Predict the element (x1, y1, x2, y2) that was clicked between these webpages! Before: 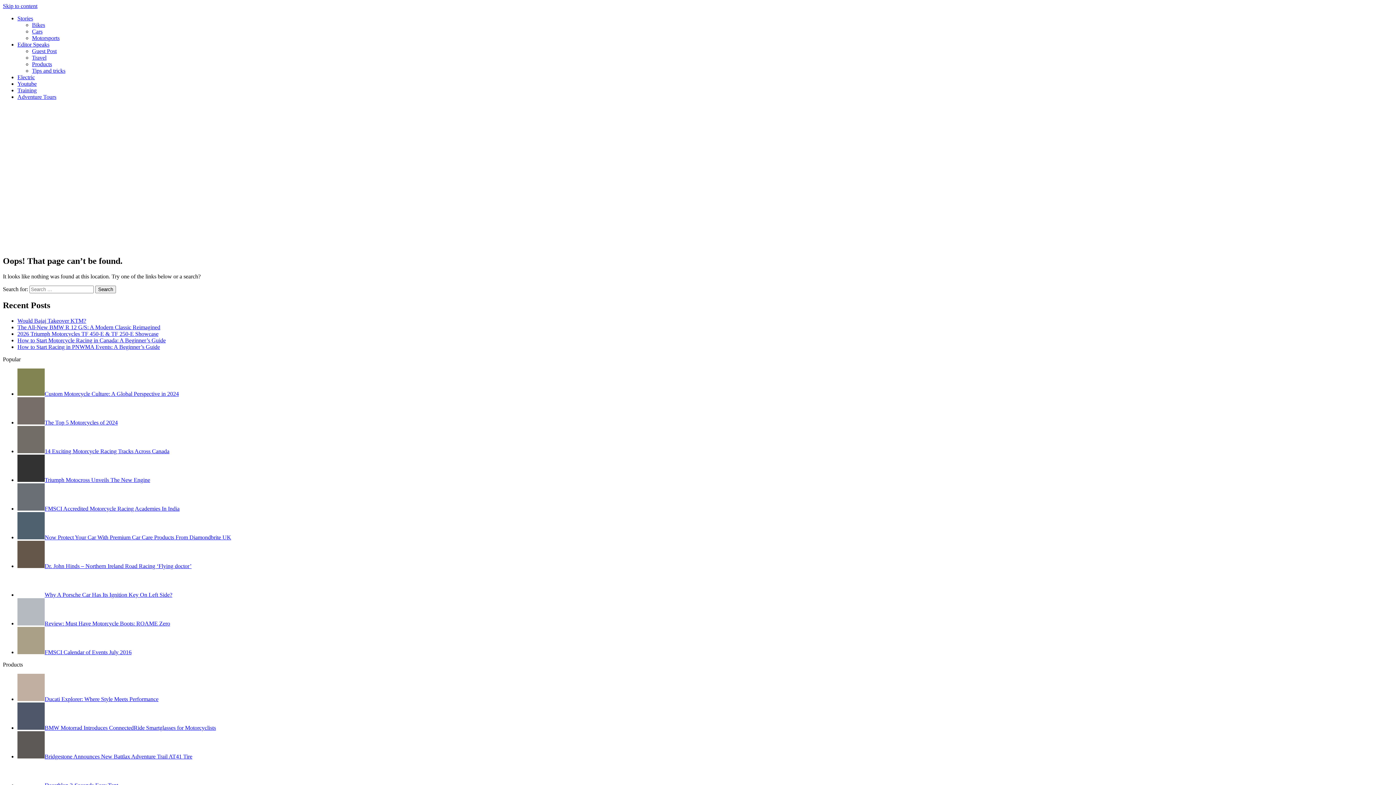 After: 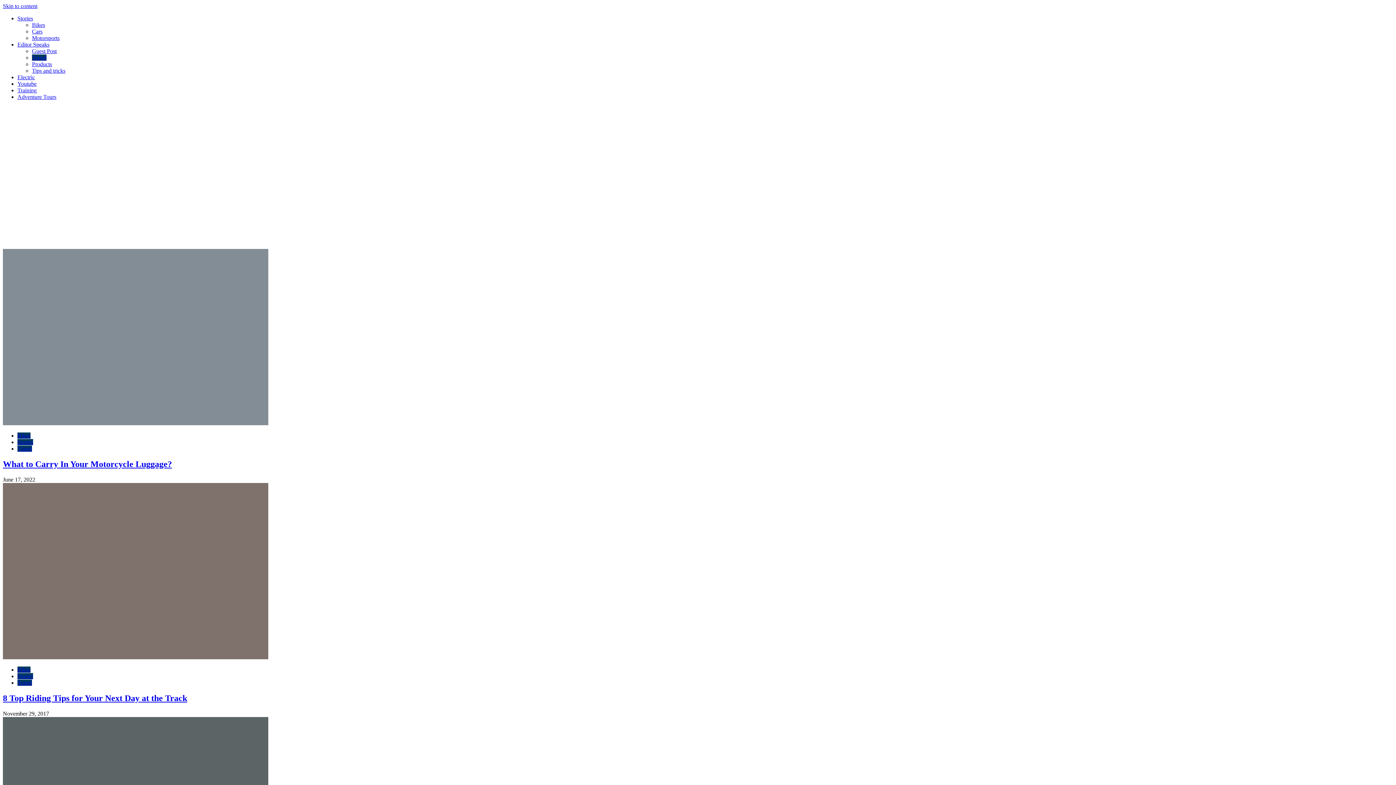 Action: bbox: (32, 54, 46, 60) label: Travel